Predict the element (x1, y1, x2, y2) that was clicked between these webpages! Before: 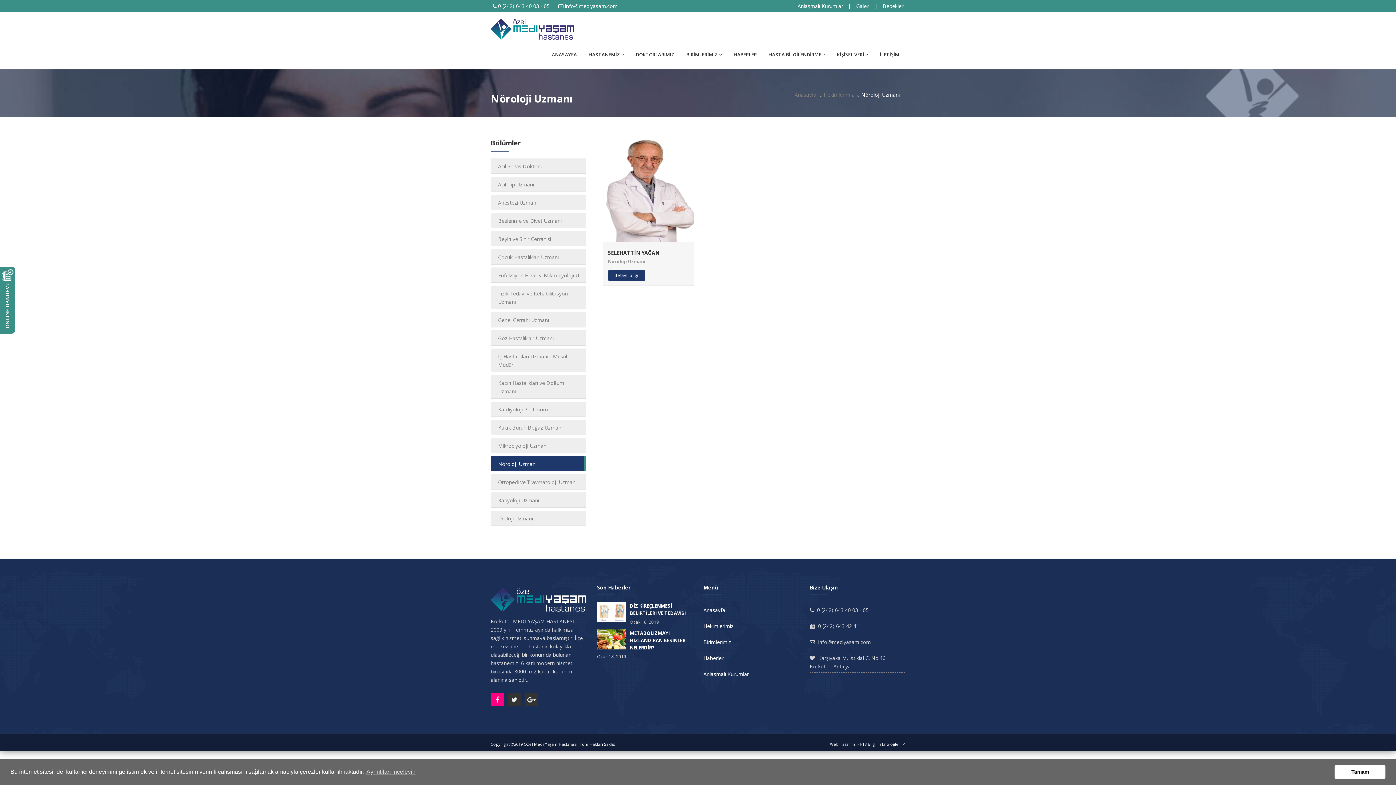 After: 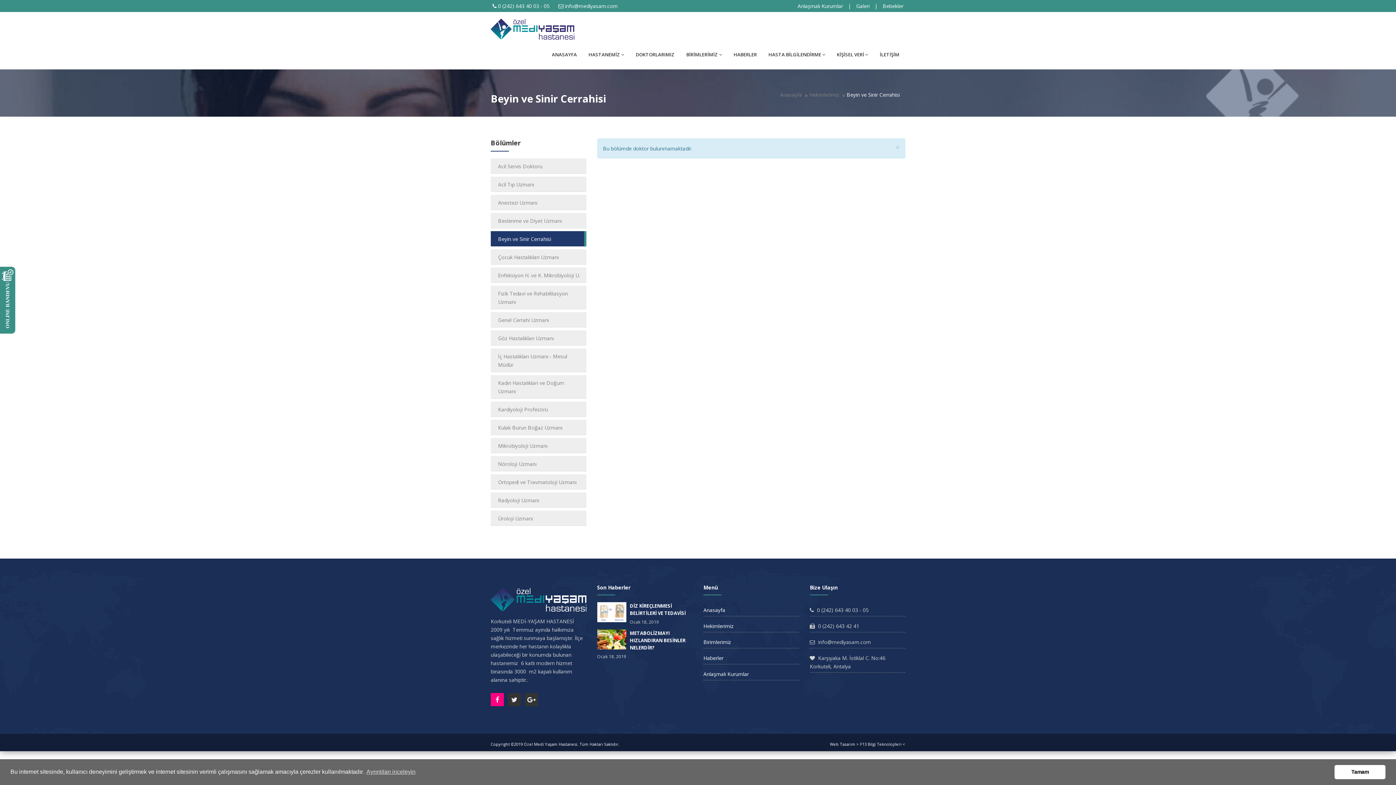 Action: bbox: (498, 235, 551, 242) label: Beyin ve Sinir Cerrahisi